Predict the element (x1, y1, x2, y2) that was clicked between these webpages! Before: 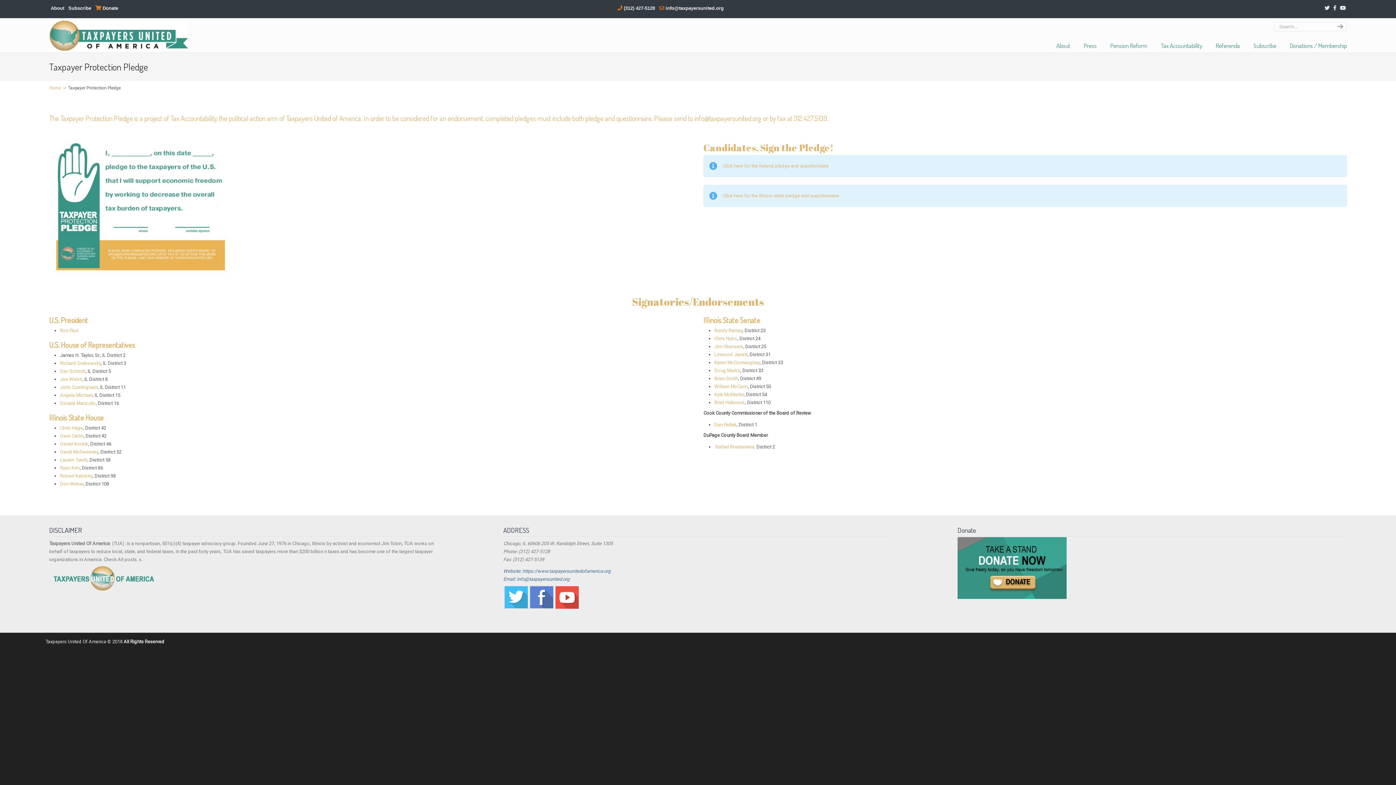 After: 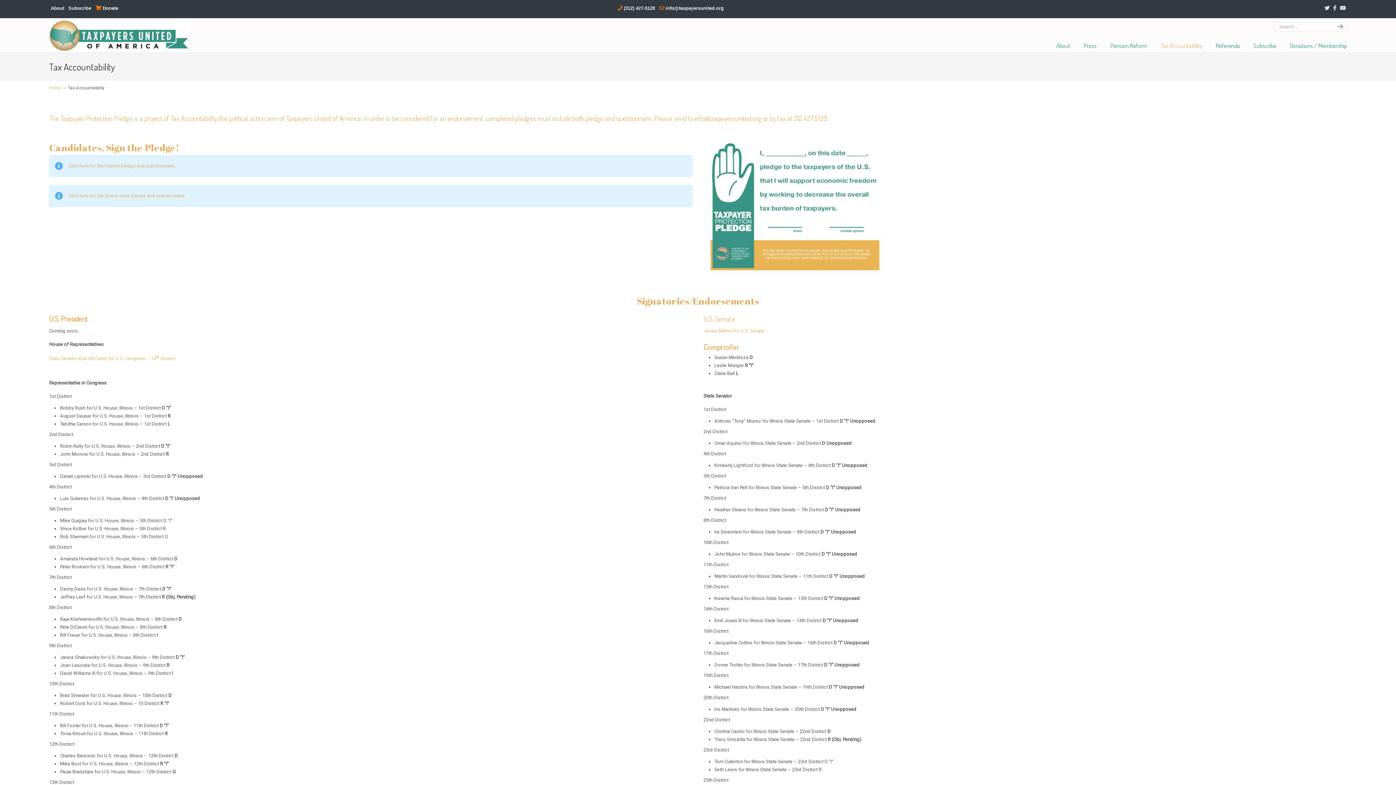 Action: label: Tax Accountability bbox: (1153, 38, 1209, 53)